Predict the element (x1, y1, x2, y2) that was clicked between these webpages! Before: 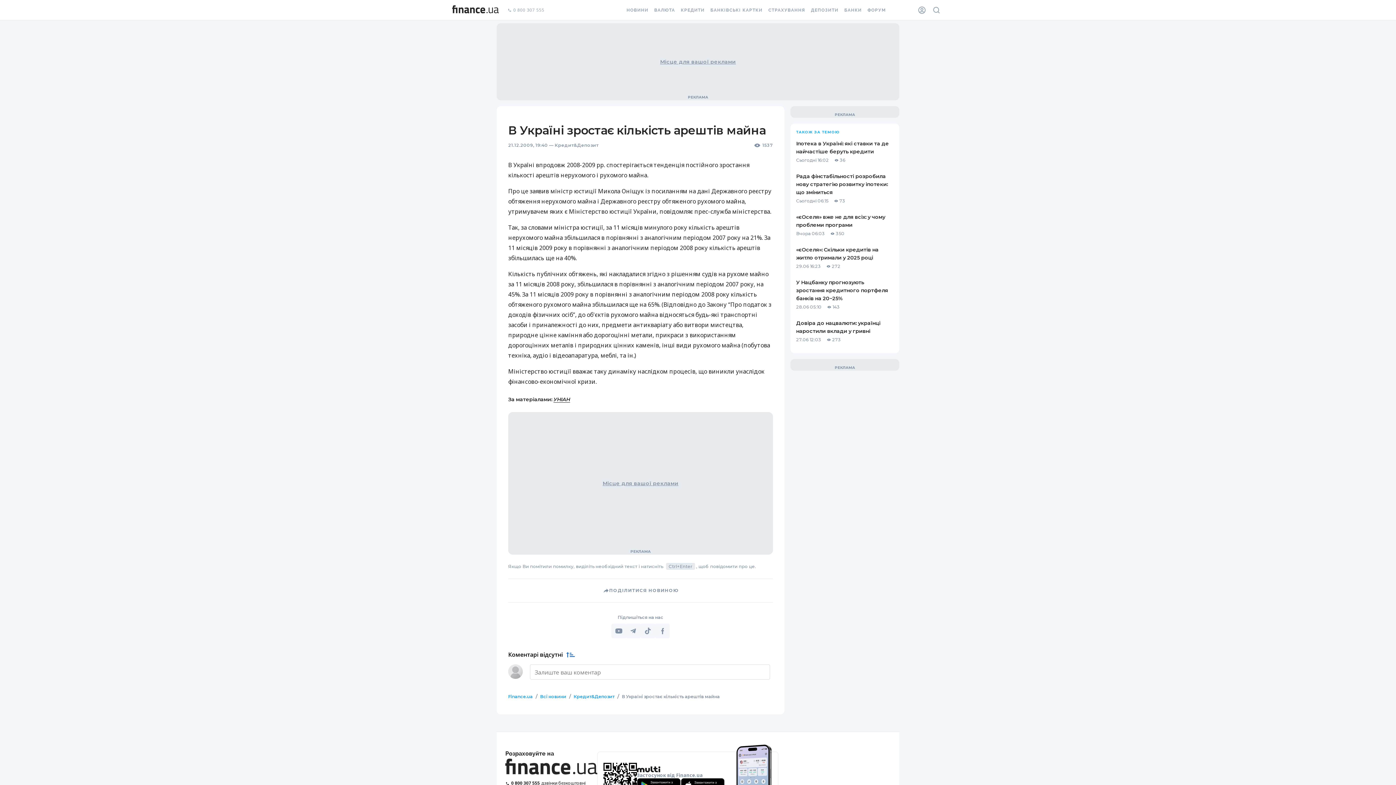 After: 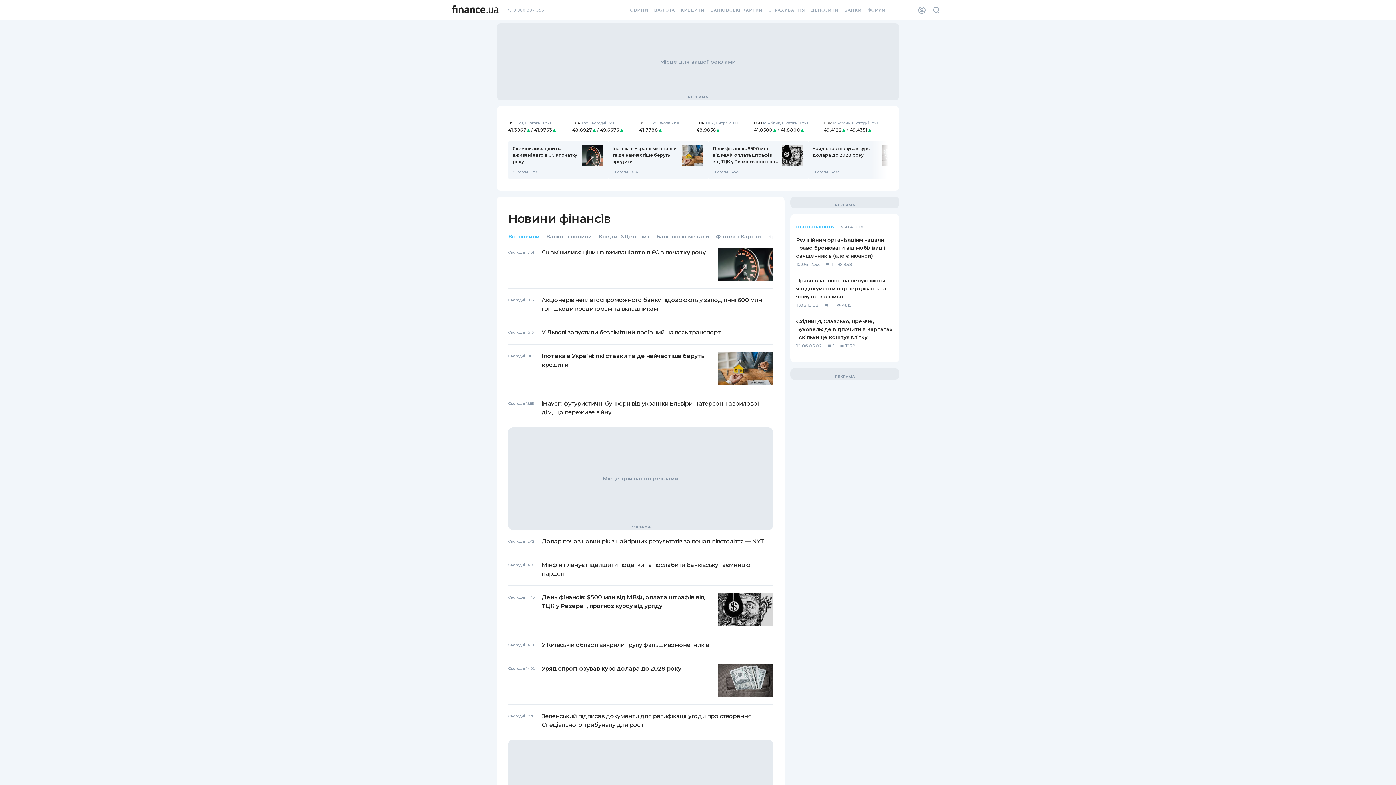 Action: bbox: (540, 694, 566, 699) label: Всі новини